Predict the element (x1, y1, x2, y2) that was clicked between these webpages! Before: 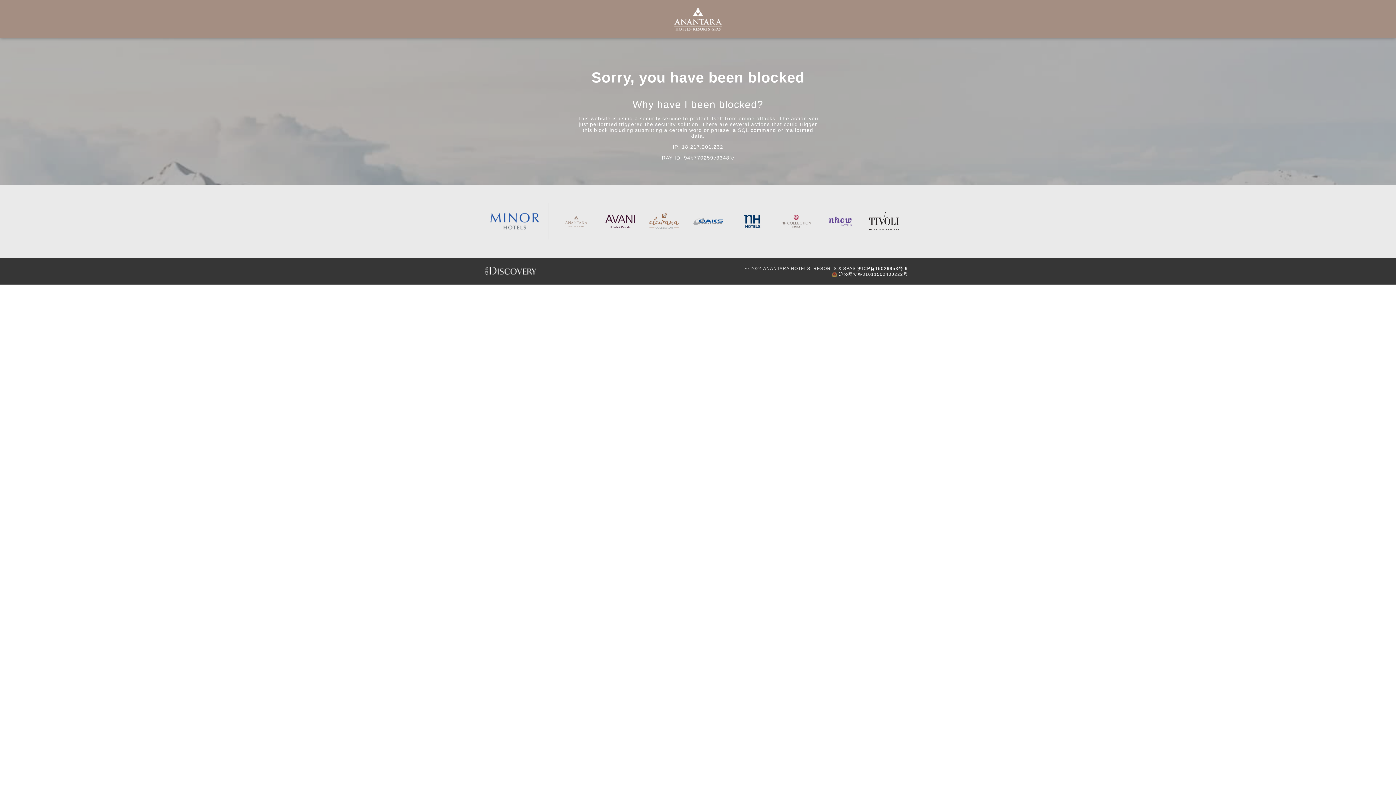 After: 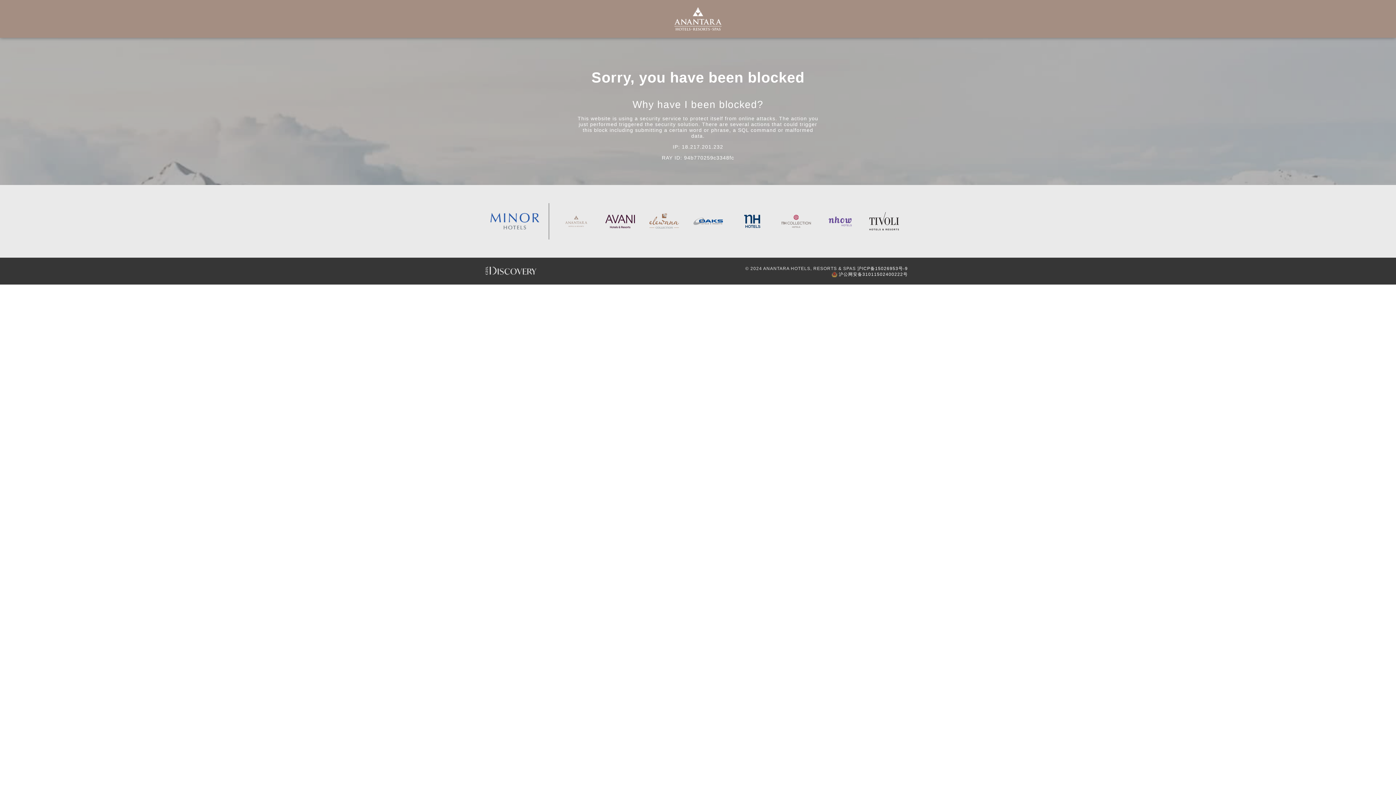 Action: bbox: (869, 203, 898, 239)